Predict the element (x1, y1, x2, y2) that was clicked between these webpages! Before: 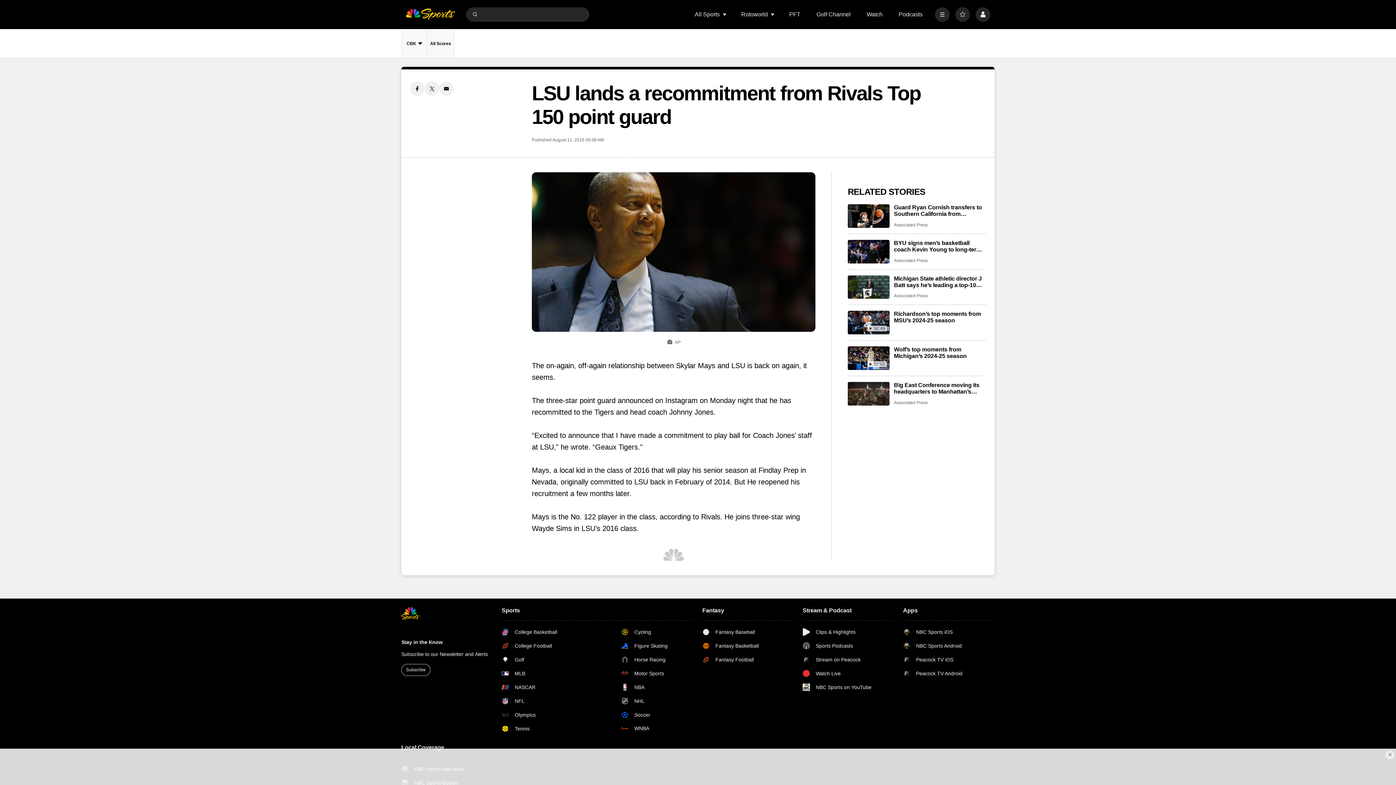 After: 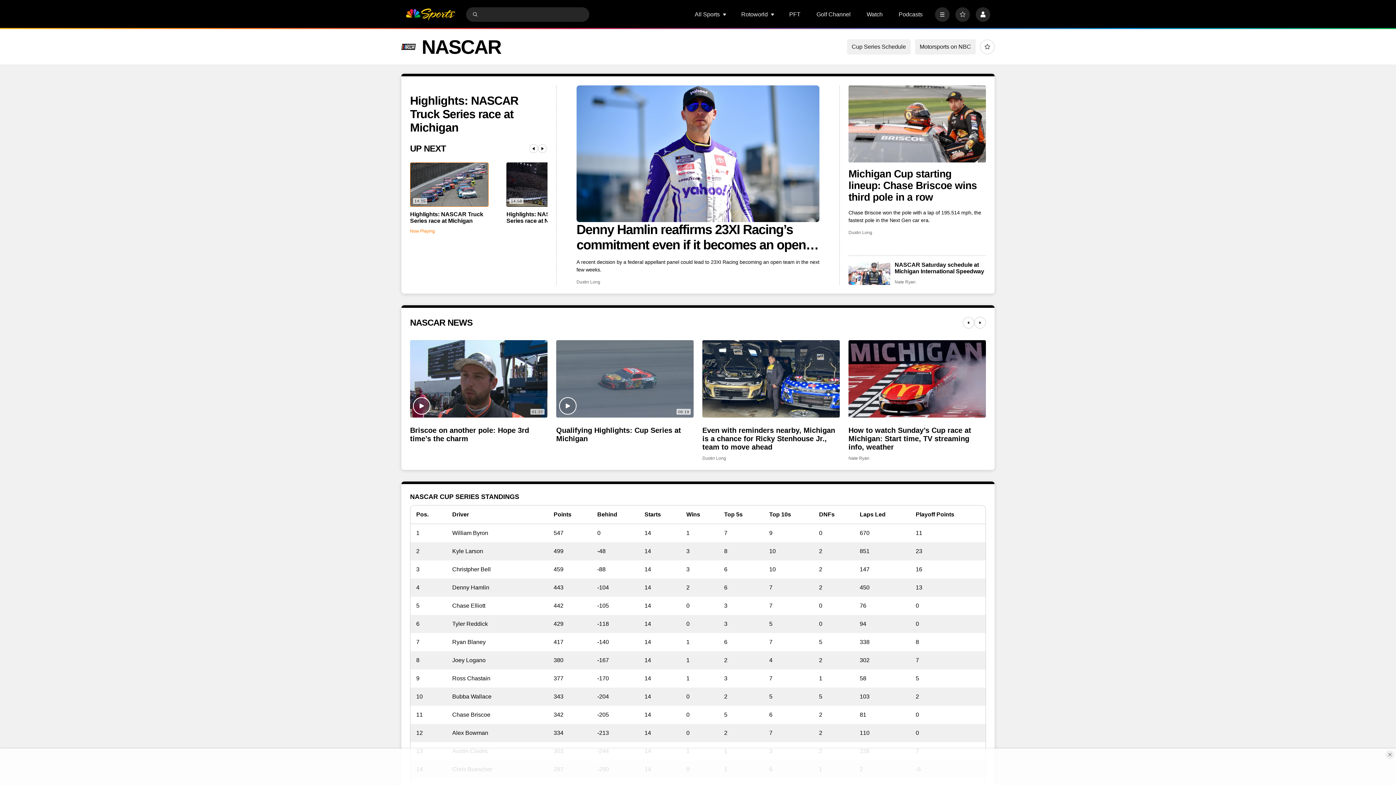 Action: bbox: (501, 684, 574, 691) label: NASCAR